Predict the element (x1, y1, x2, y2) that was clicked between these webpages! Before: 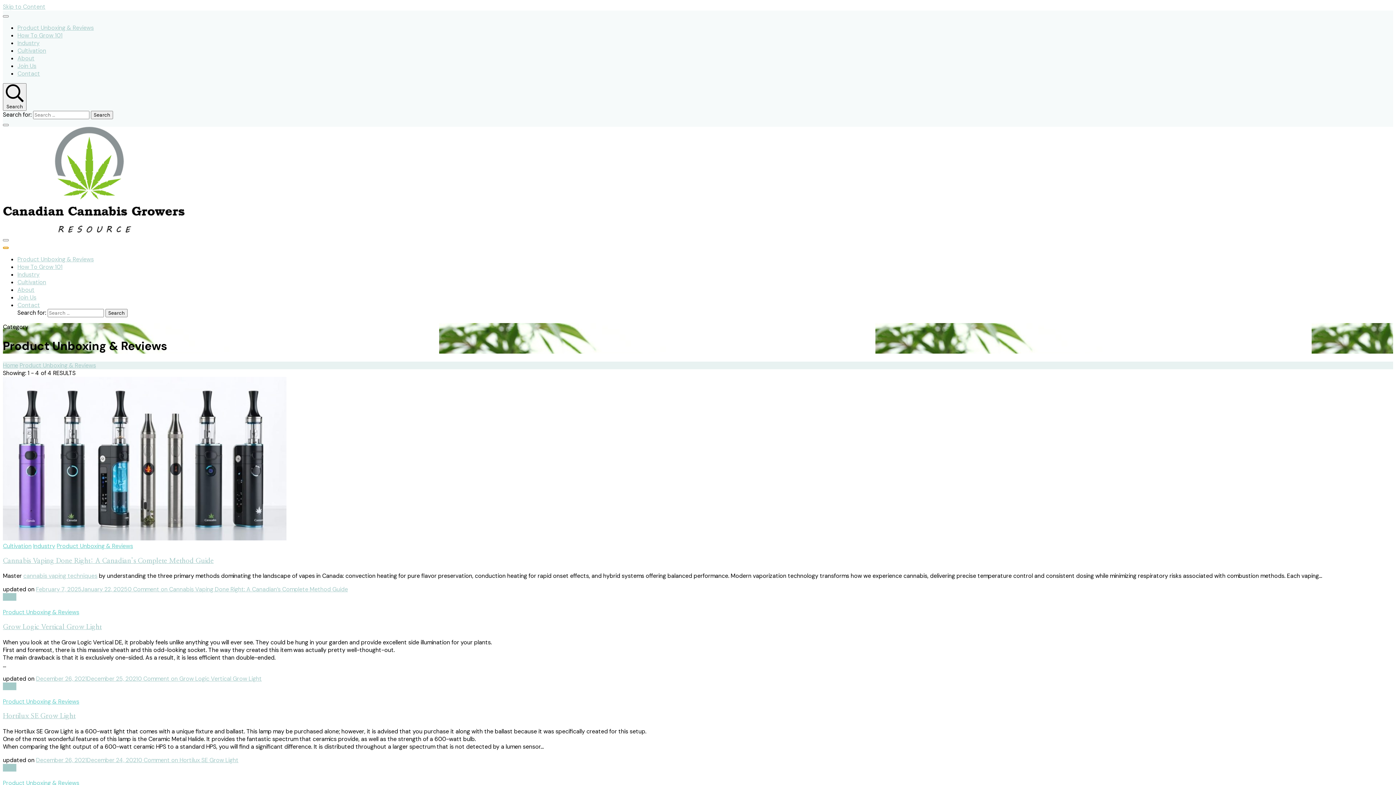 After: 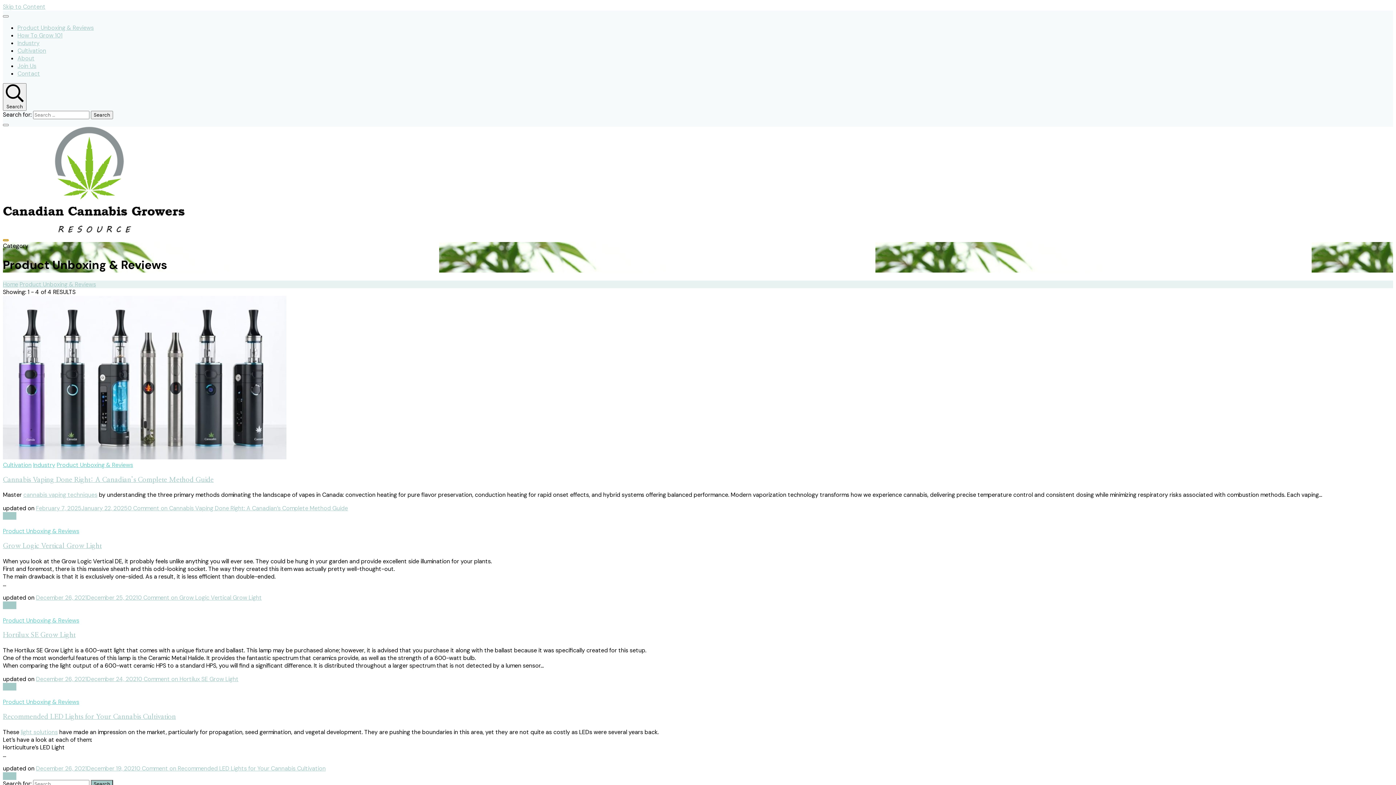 Action: bbox: (2, 239, 8, 241)